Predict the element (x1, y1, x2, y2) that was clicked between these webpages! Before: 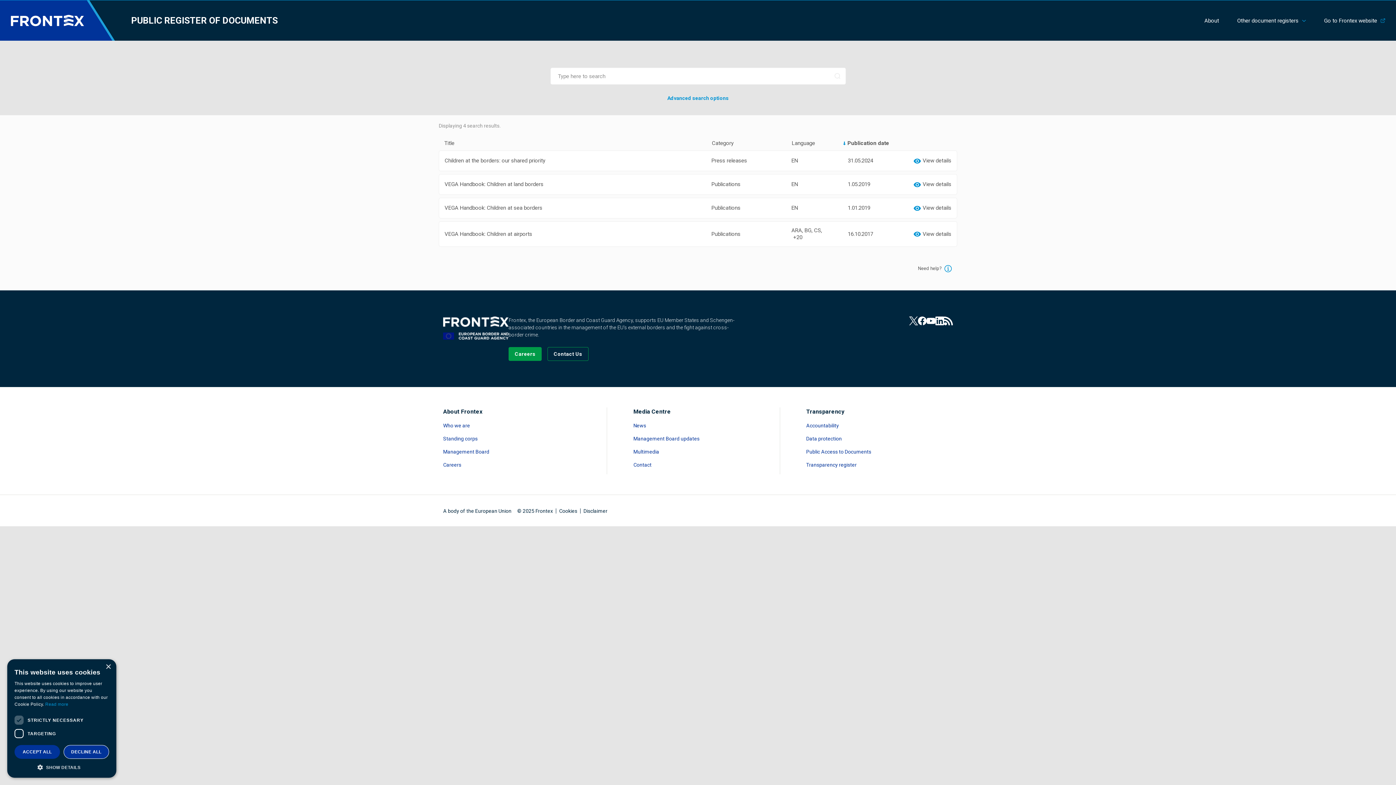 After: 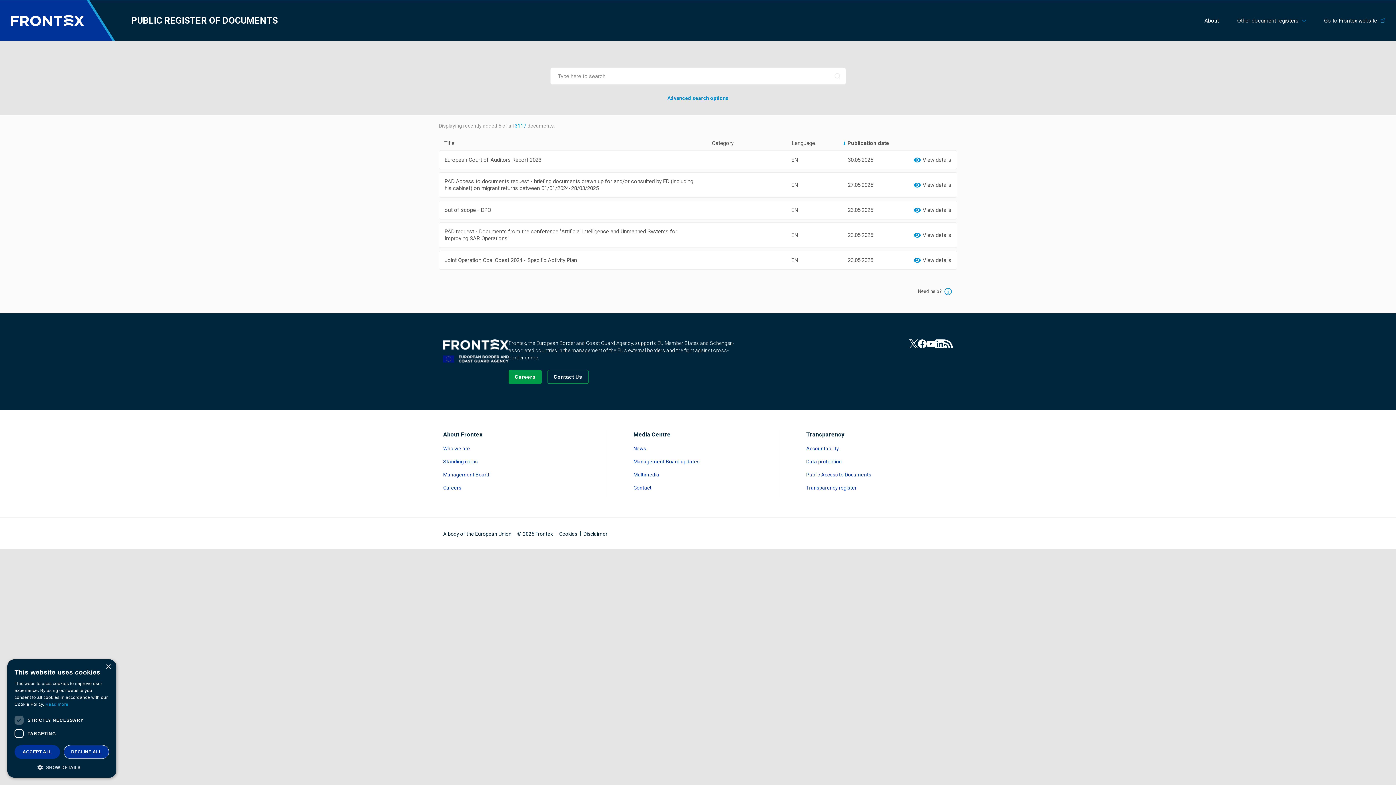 Action: label: PUBLIC REGISTER OF DOCUMENTS bbox: (131, 14, 277, 26)